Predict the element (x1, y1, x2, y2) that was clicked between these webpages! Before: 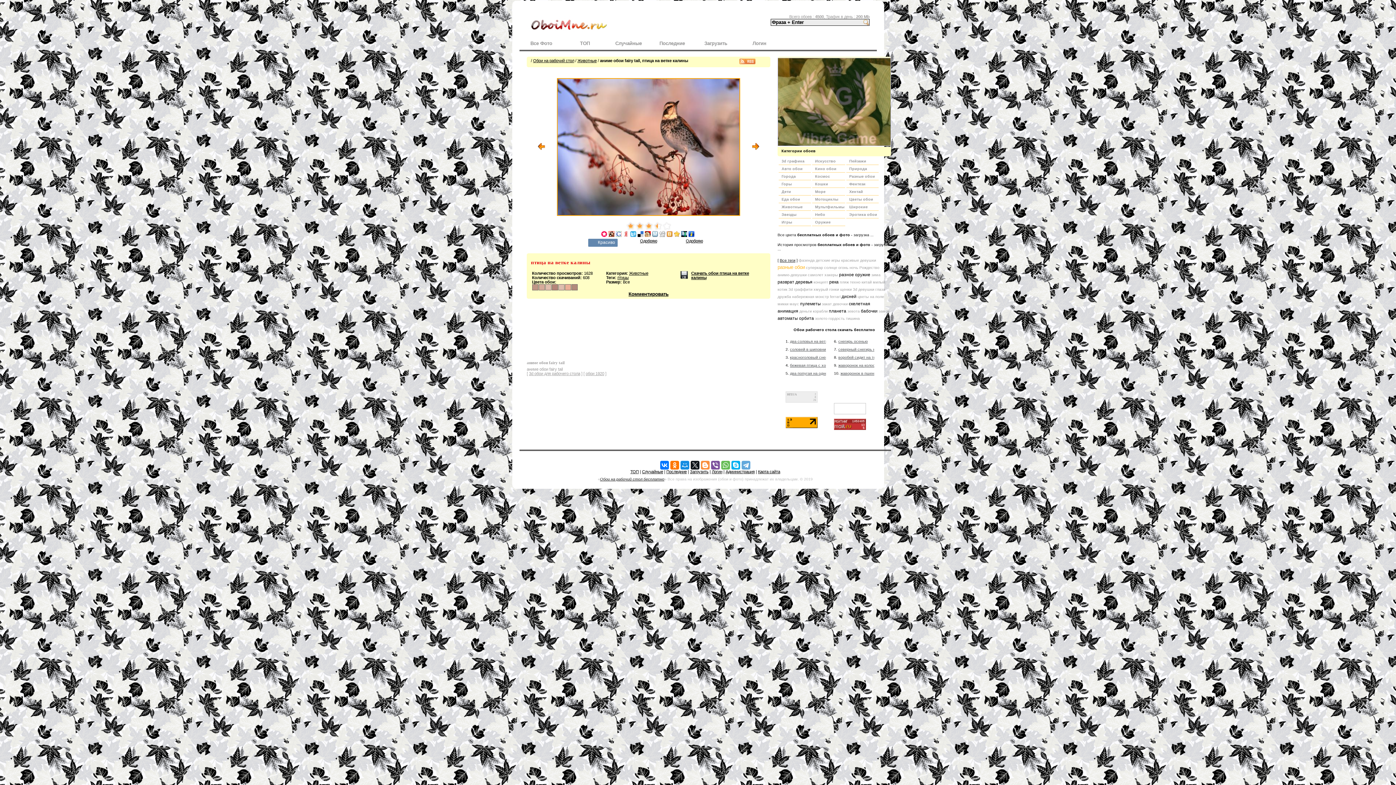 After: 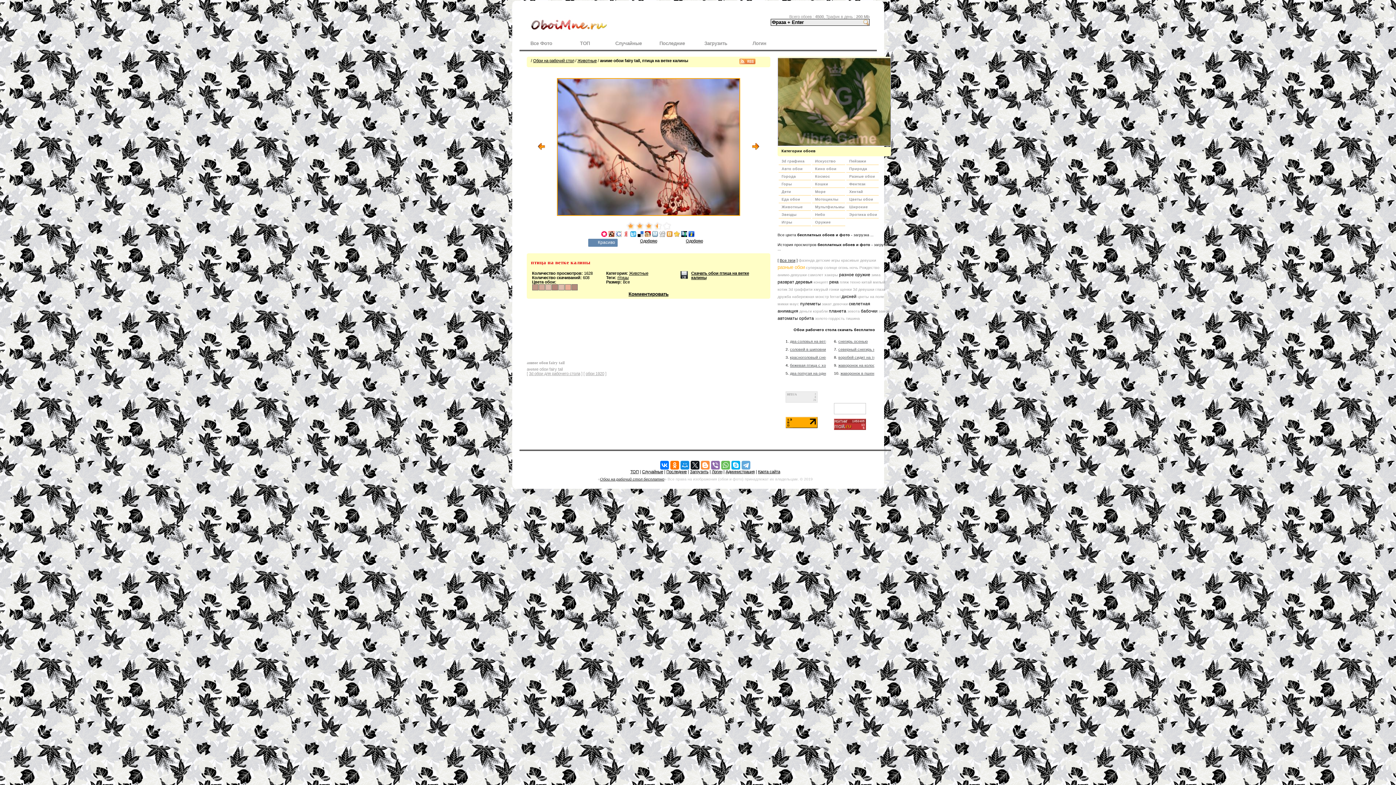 Action: bbox: (711, 461, 720, 469)